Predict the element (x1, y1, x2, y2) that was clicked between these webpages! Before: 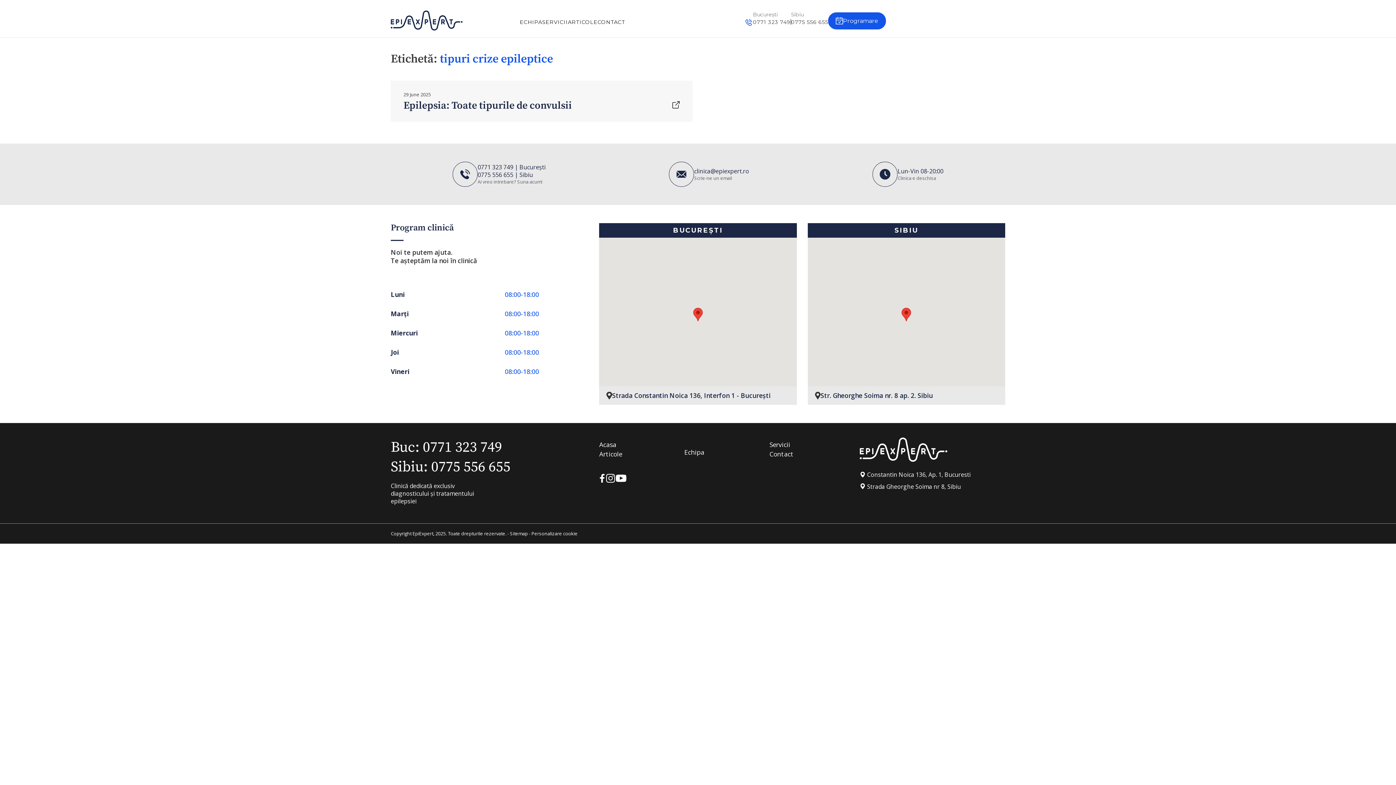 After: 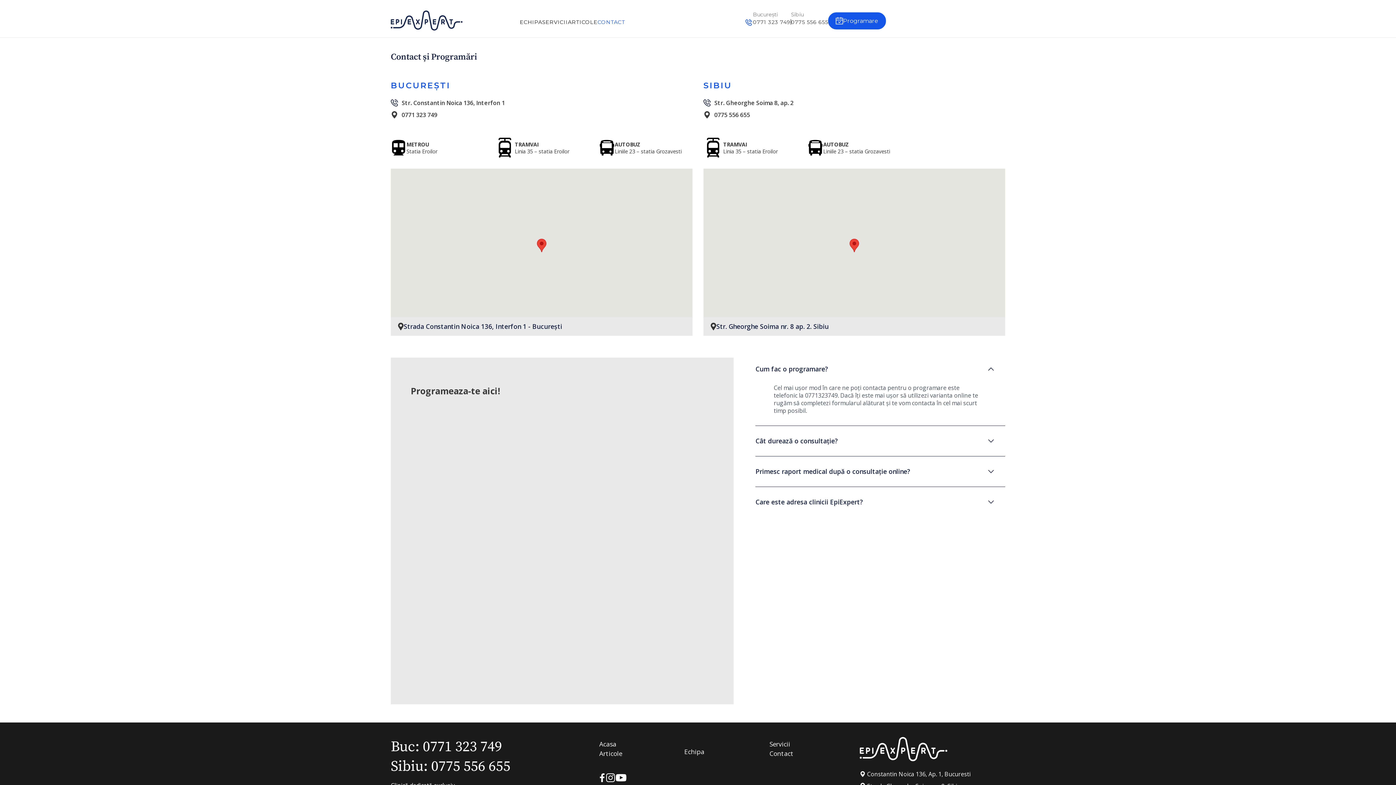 Action: bbox: (769, 450, 793, 458) label: Contact